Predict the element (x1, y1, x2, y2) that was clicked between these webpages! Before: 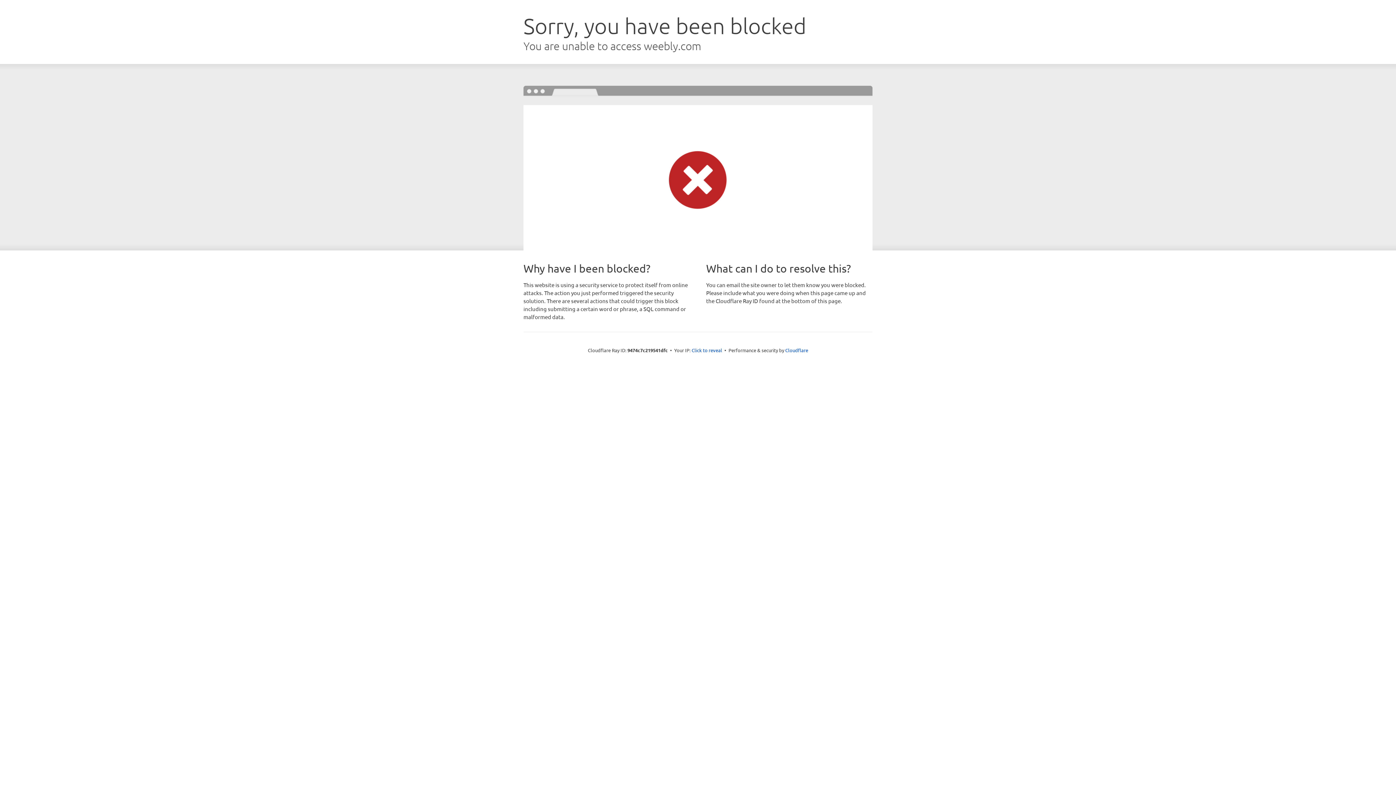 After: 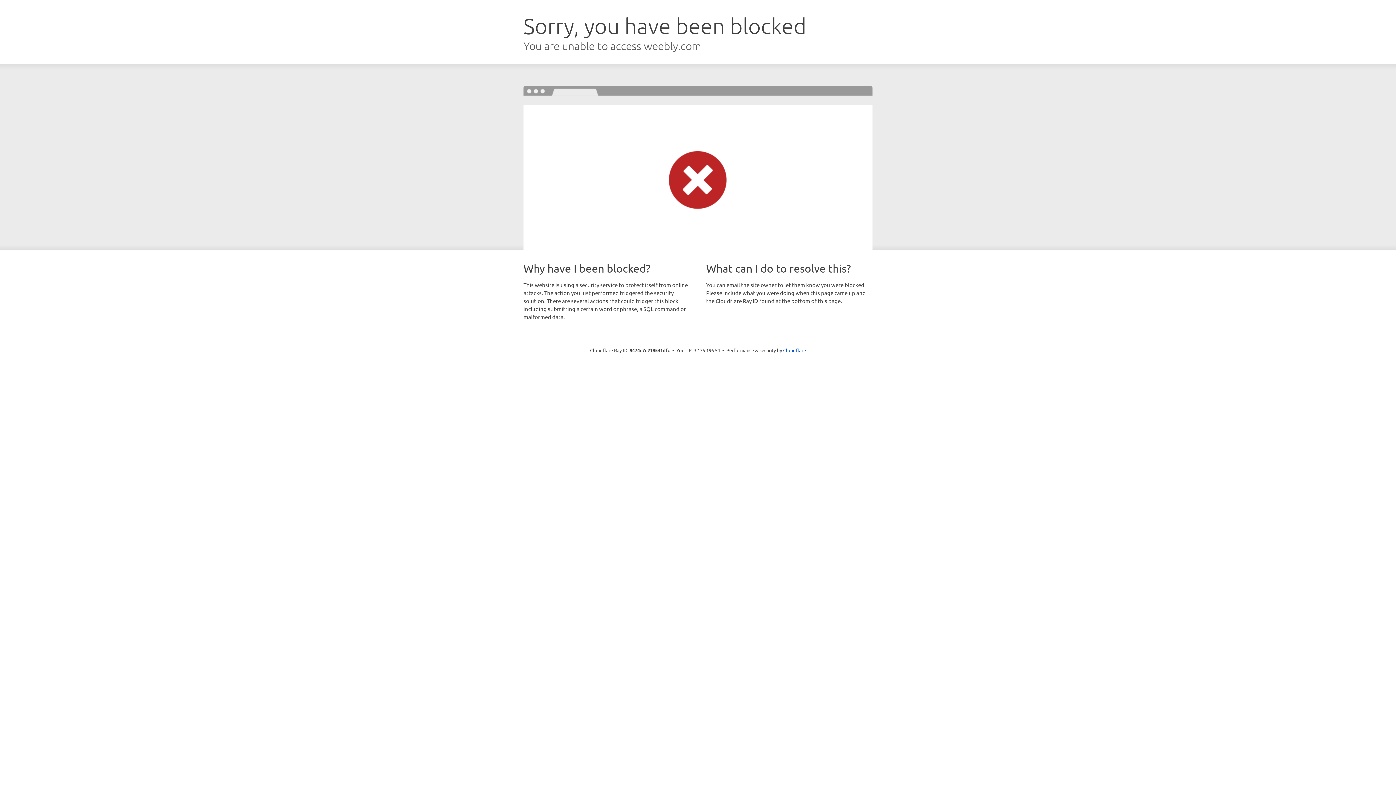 Action: label: Click to reveal bbox: (691, 346, 722, 353)